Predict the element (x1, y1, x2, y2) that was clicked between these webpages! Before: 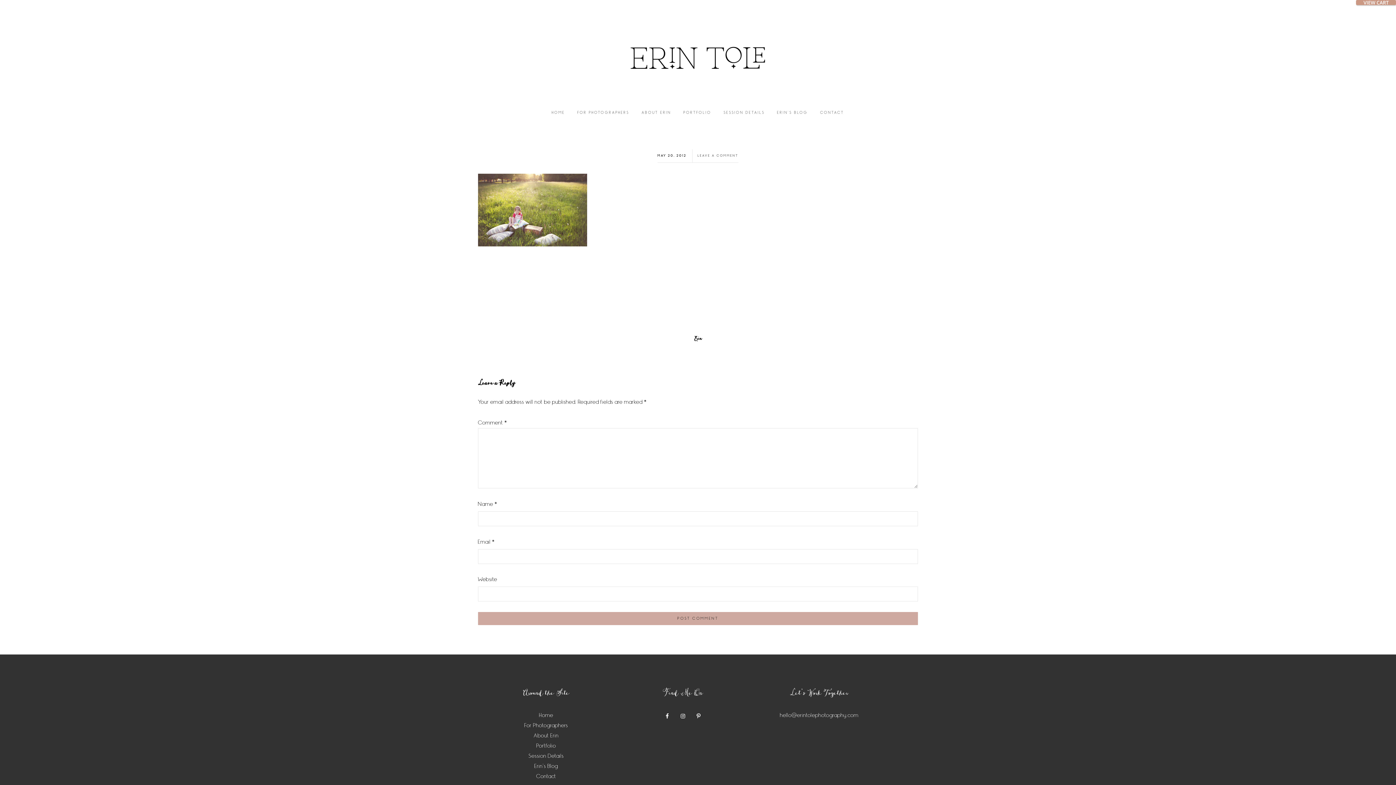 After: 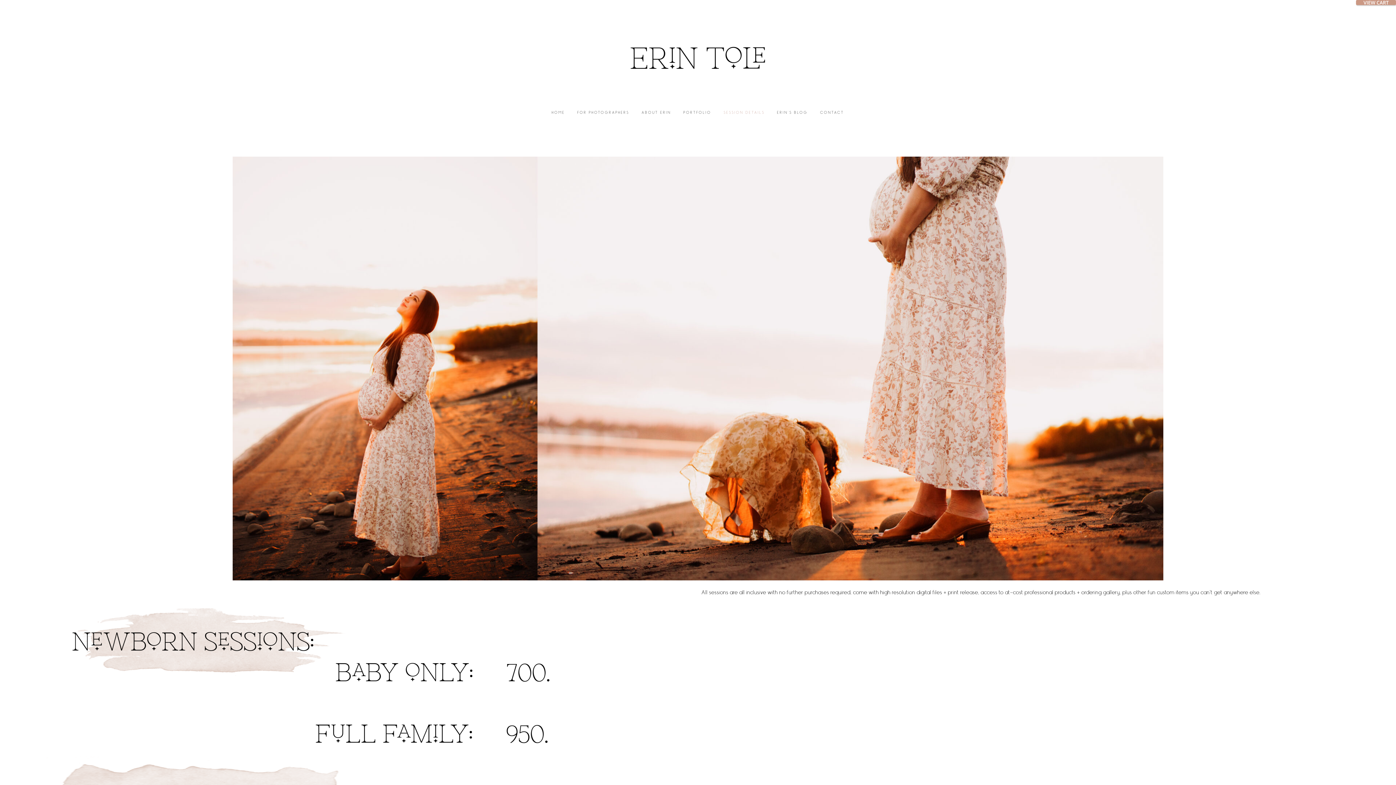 Action: label: SESSION DETAILS bbox: (718, 94, 770, 131)